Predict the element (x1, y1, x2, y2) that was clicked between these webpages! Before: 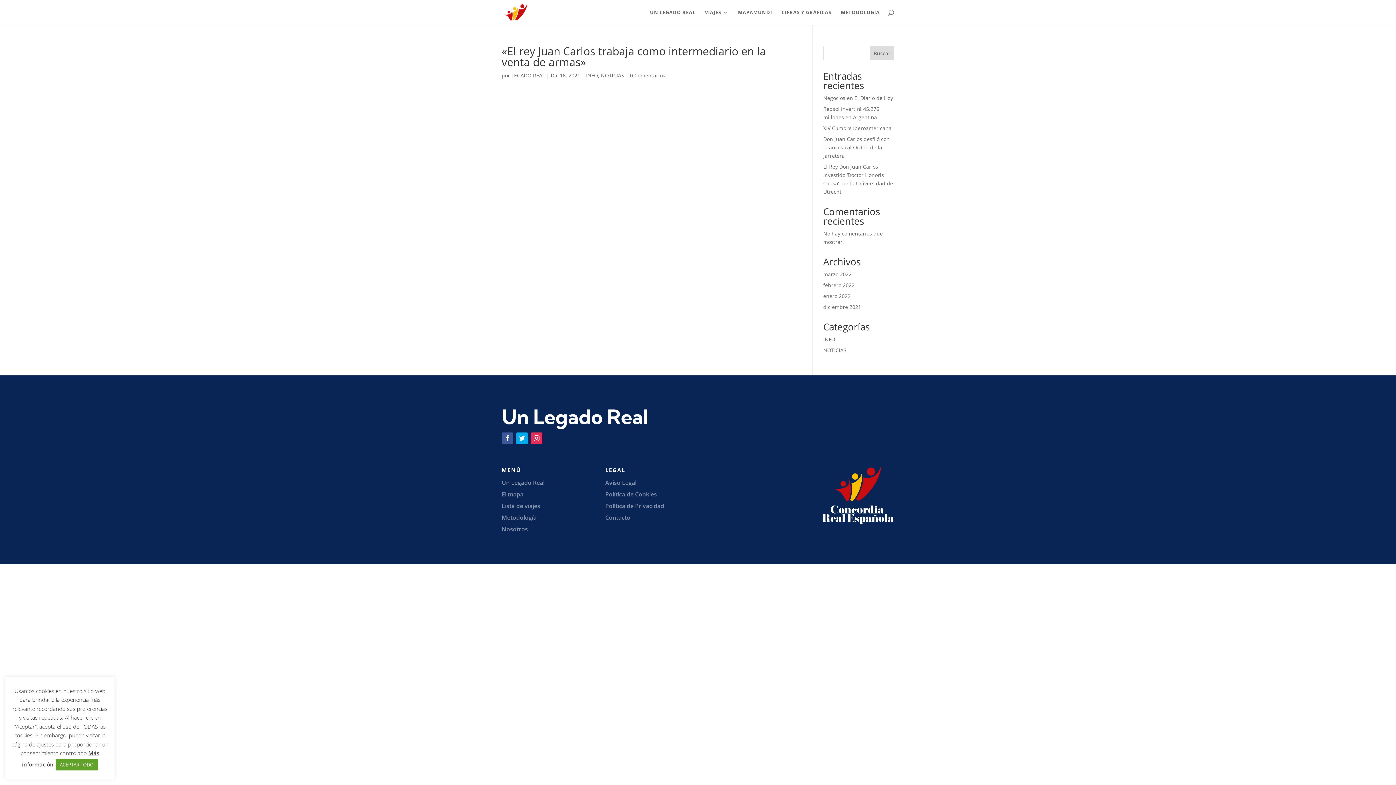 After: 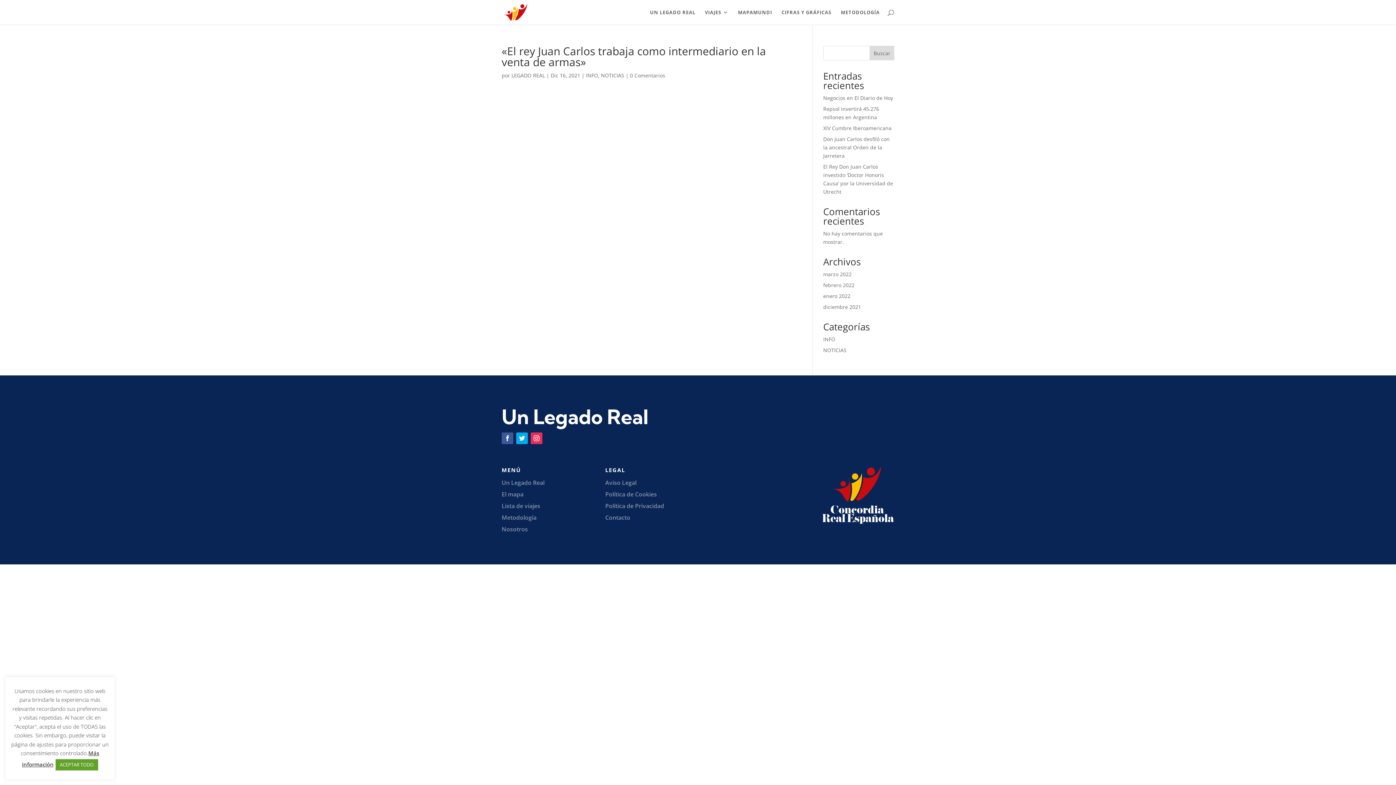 Action: label: 0 Comentarios bbox: (630, 72, 665, 78)